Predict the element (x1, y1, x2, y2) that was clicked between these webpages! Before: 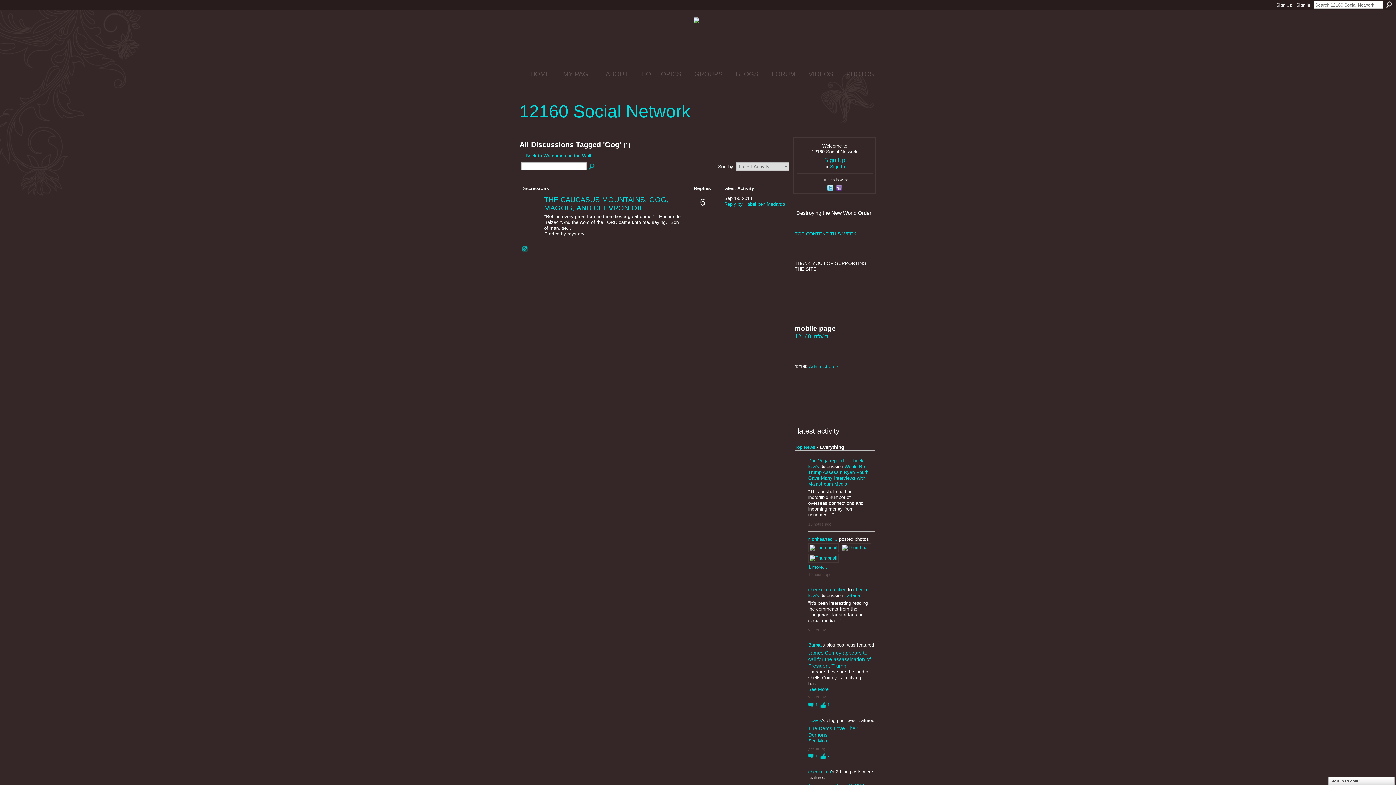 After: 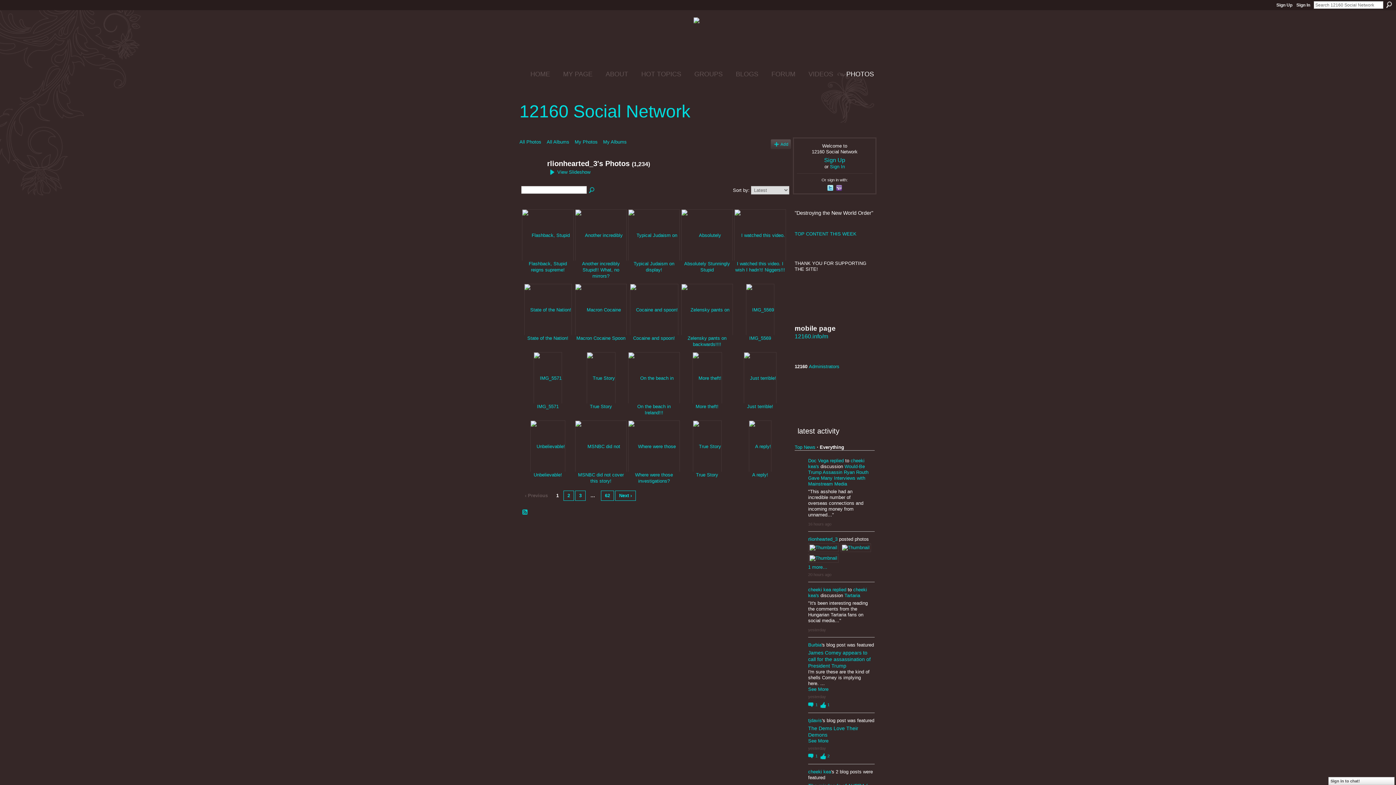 Action: label: 1 more… bbox: (808, 564, 827, 570)